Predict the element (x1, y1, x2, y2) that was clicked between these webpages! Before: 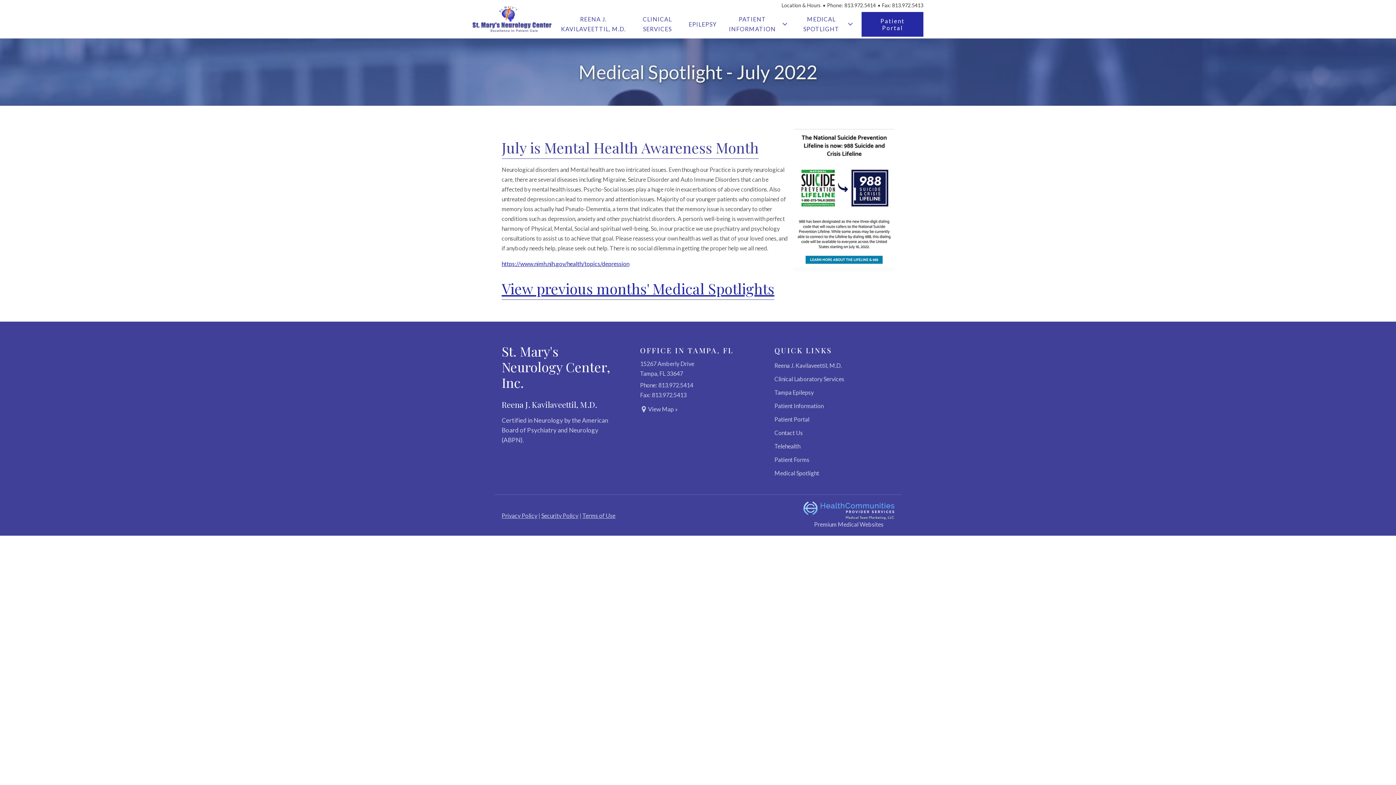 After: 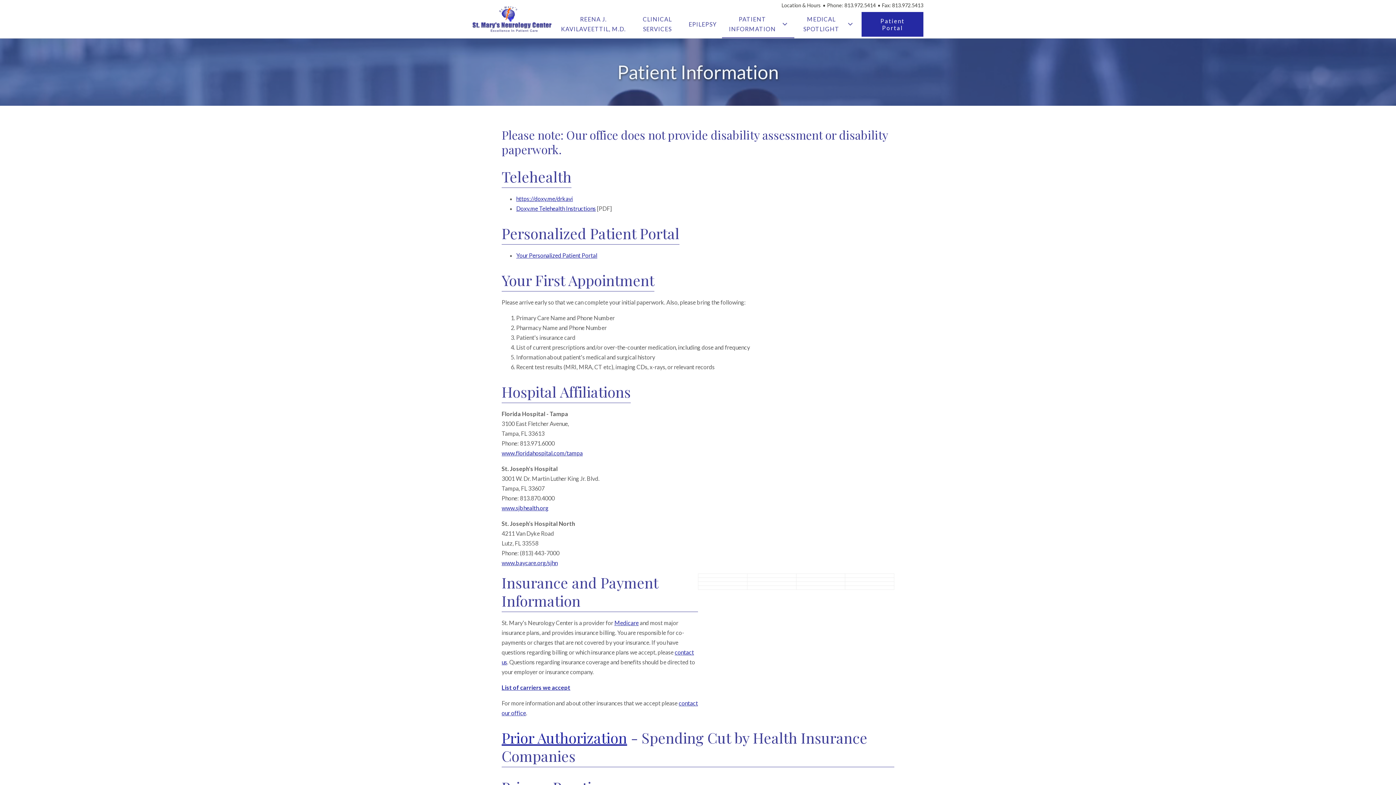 Action: label: Patient Information bbox: (774, 399, 844, 412)